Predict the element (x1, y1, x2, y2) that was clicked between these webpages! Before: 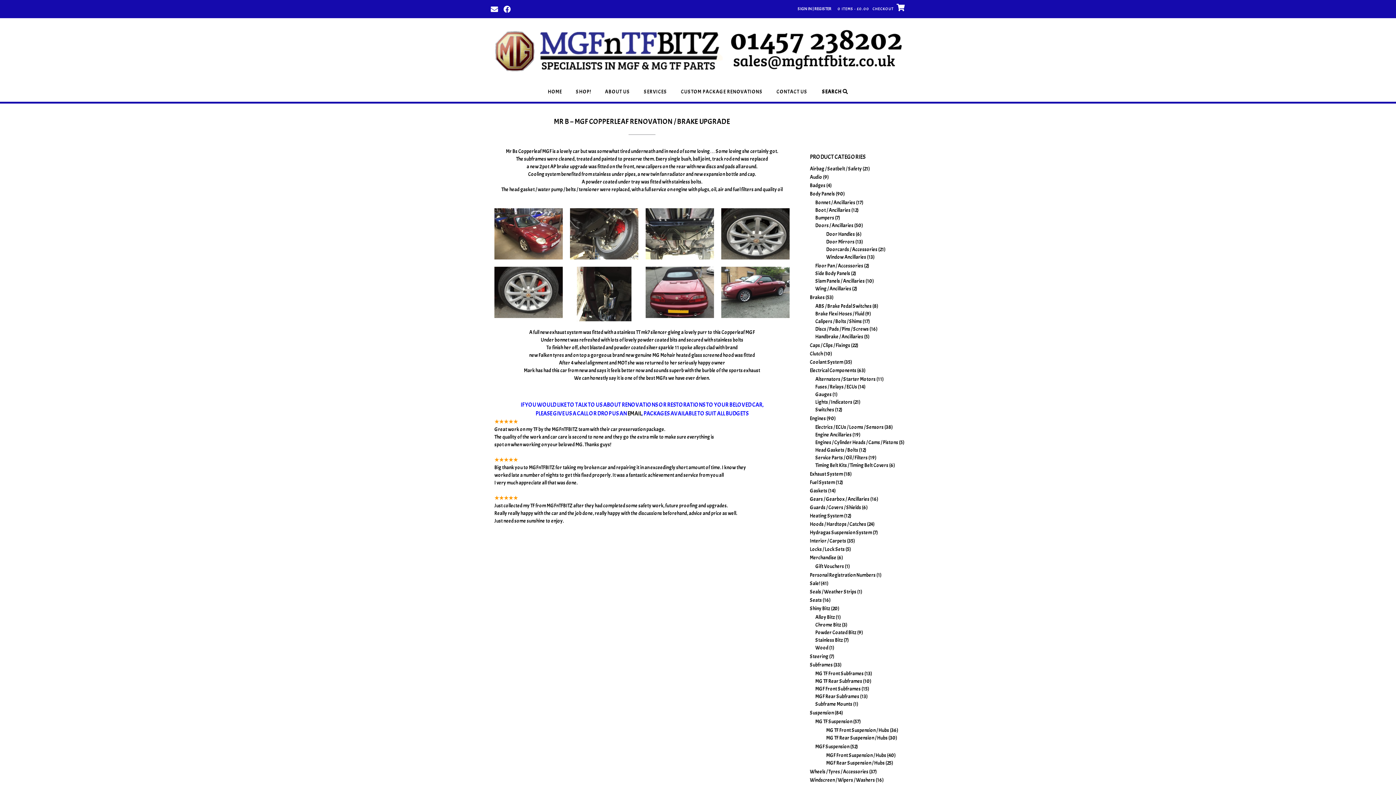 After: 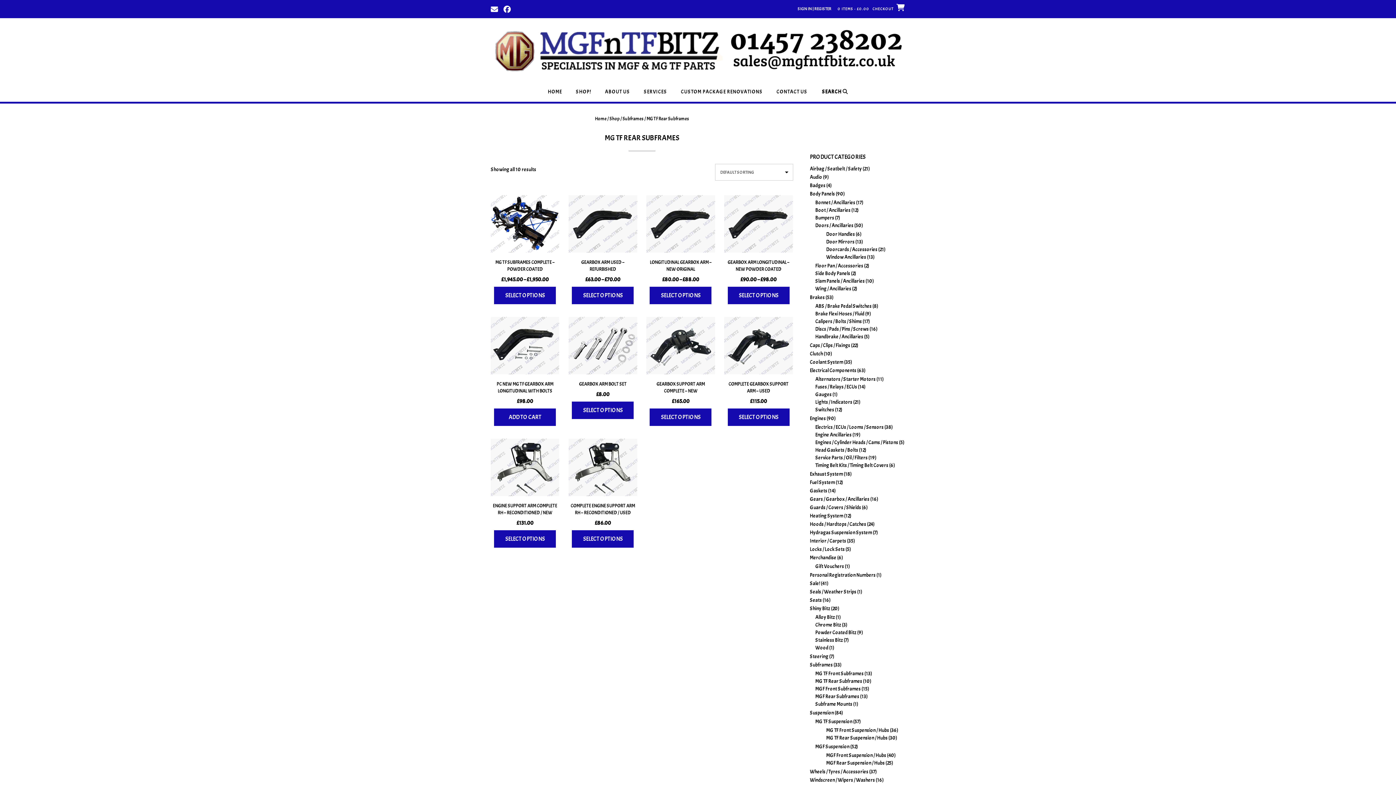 Action: bbox: (815, 678, 862, 684) label: MG TF Rear Subframes